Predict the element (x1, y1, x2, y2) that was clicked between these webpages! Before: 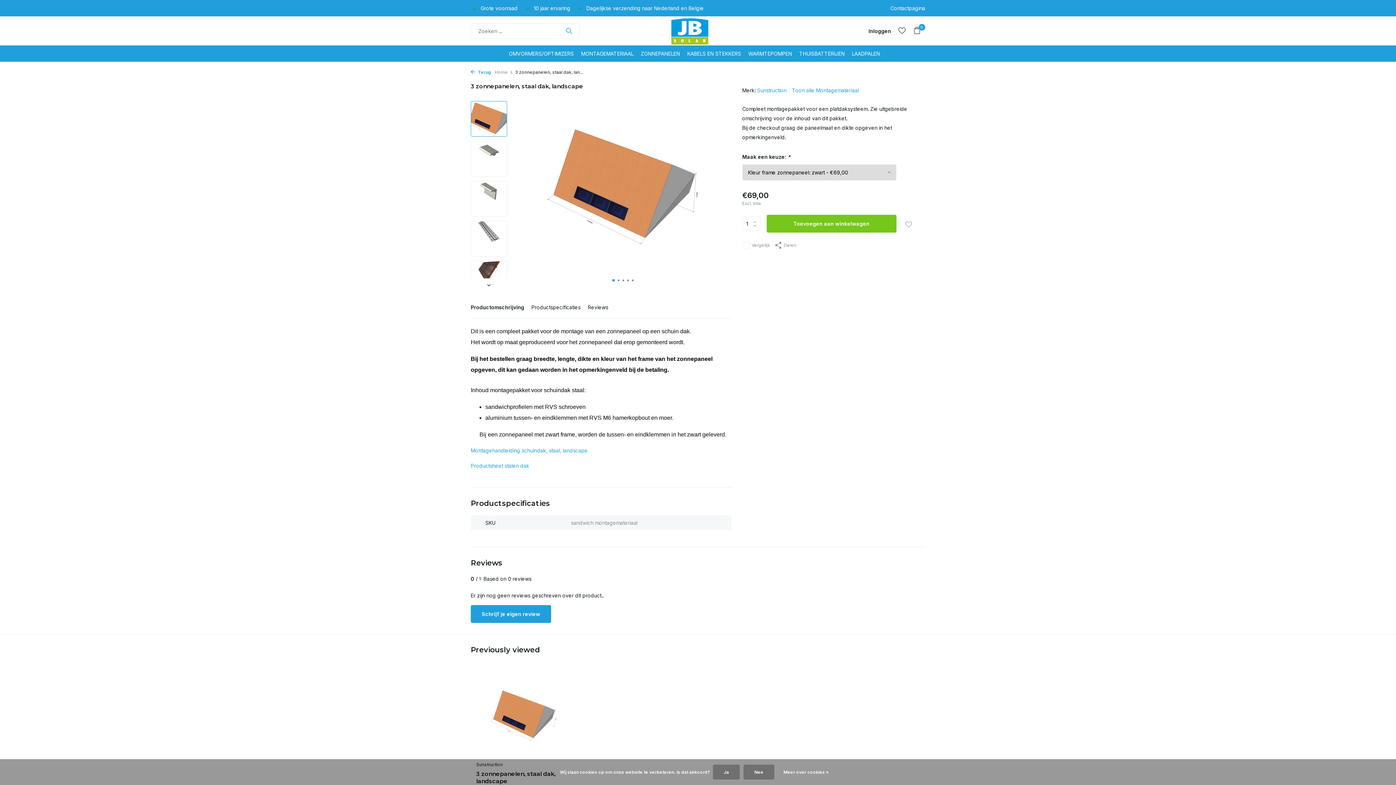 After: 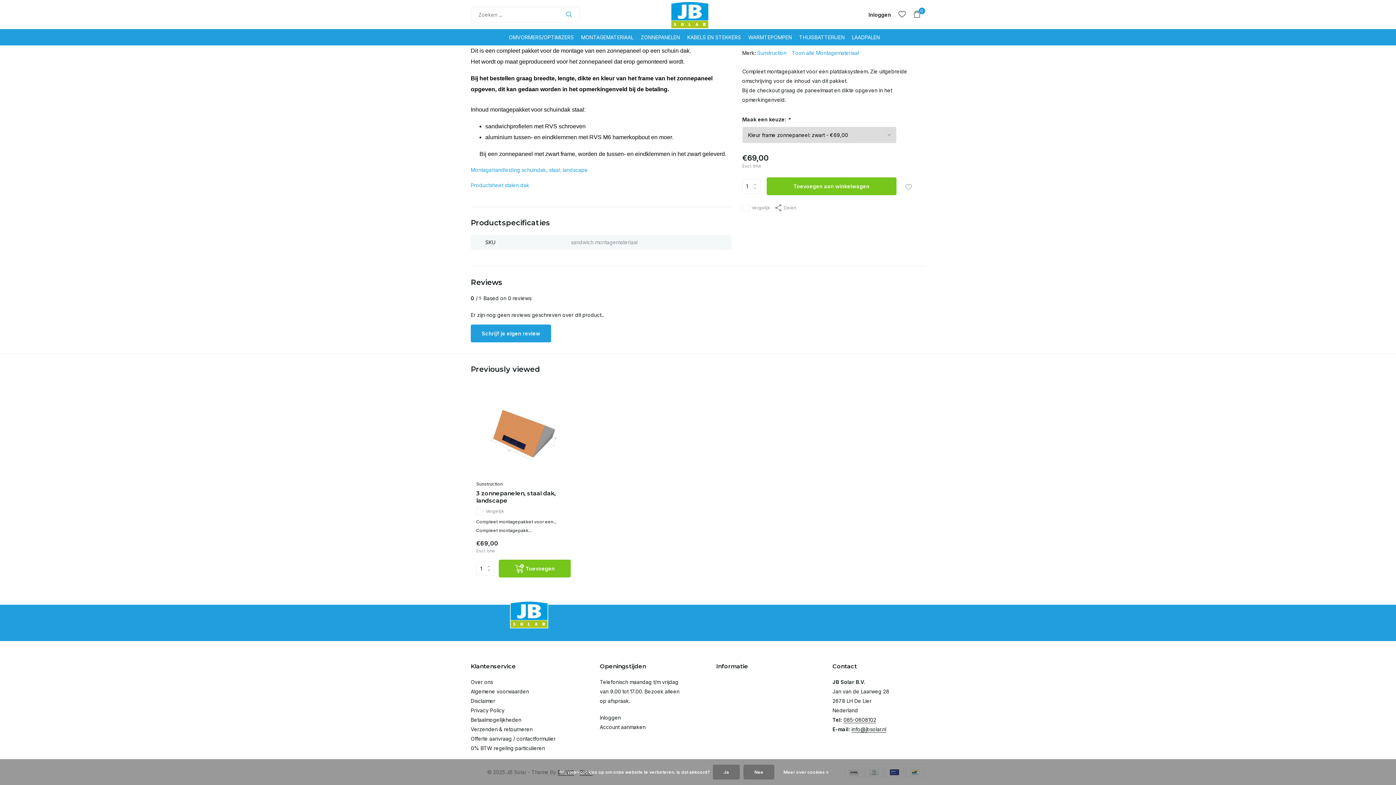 Action: bbox: (470, 304, 524, 310) label: Productomschrijving